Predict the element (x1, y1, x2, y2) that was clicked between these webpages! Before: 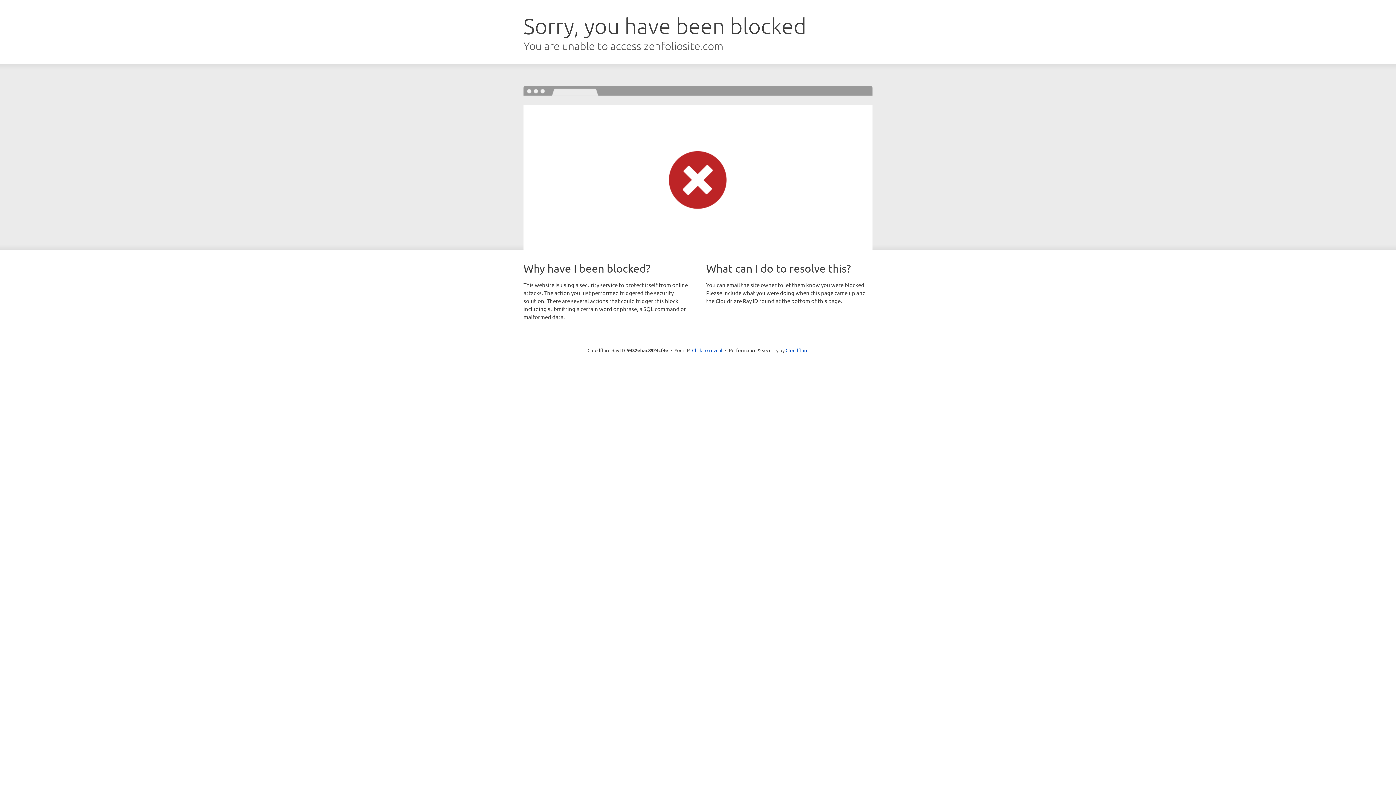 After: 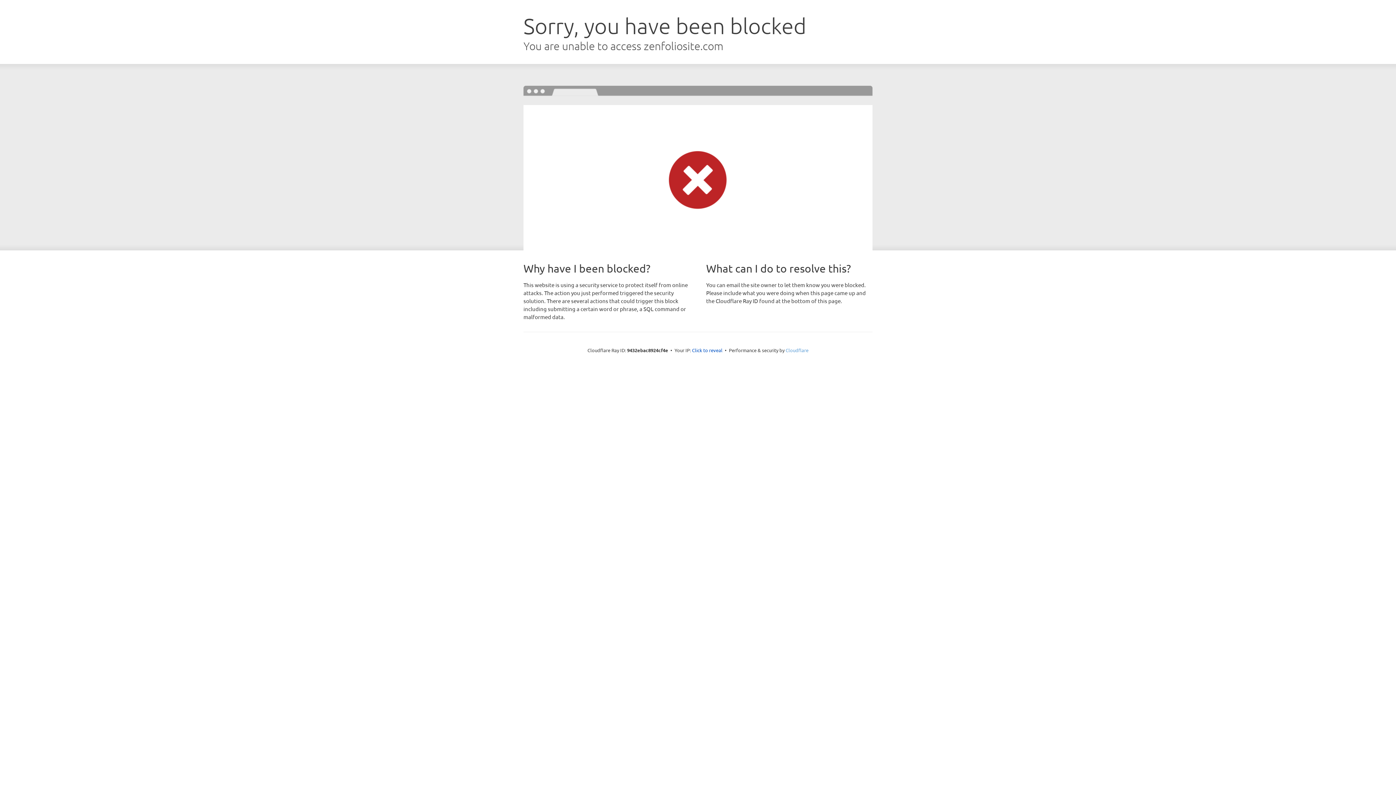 Action: bbox: (785, 347, 808, 353) label: Cloudflare